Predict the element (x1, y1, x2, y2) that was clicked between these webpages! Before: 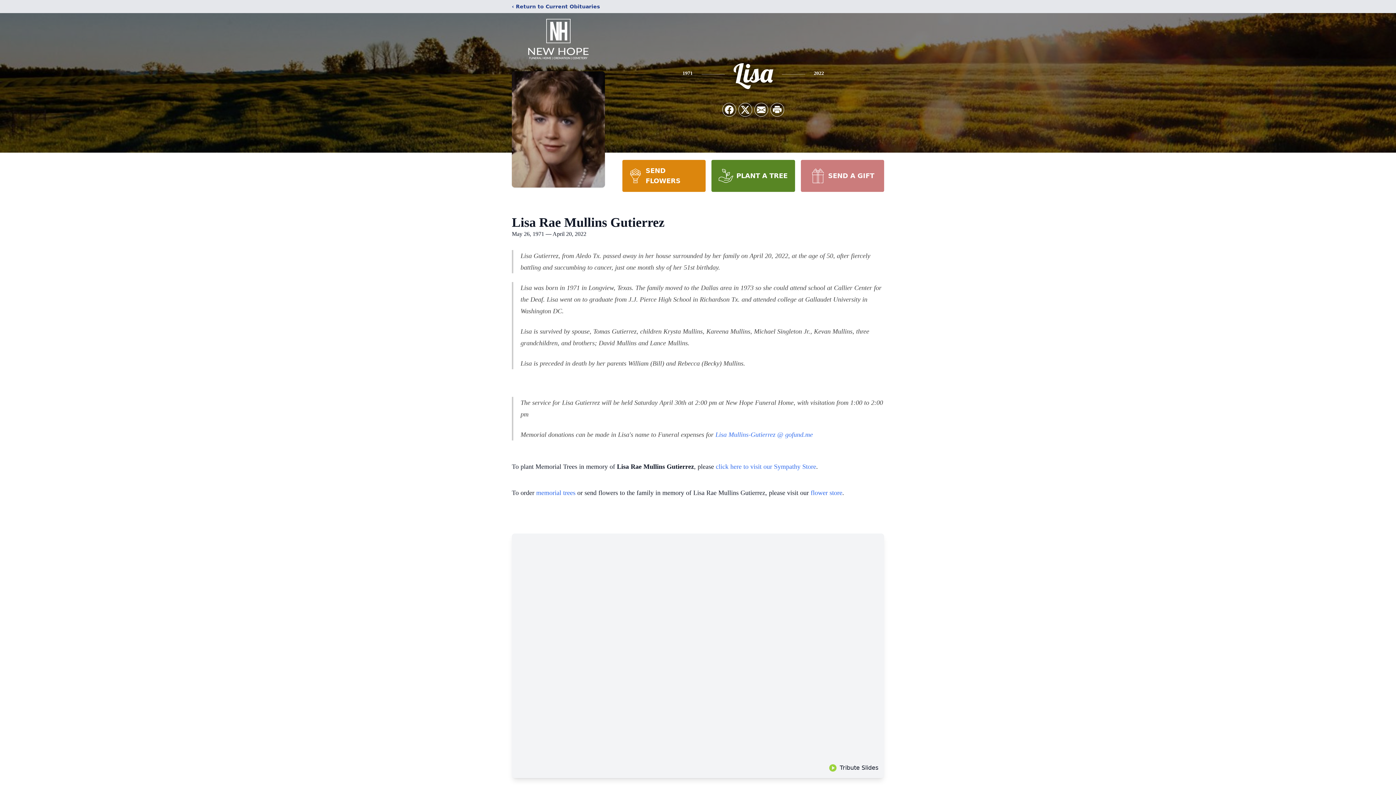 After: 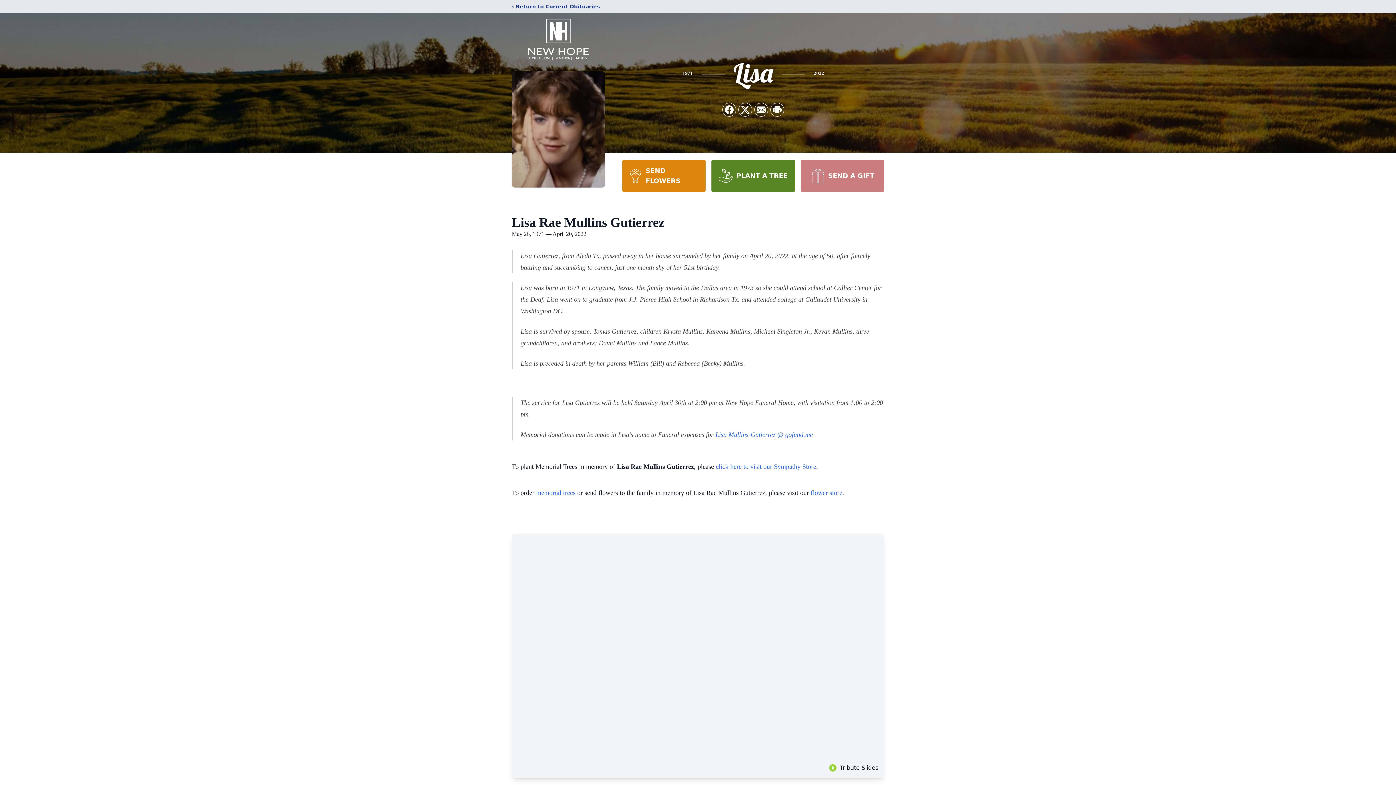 Action: bbox: (711, 160, 795, 192) label: PLANT A TREE